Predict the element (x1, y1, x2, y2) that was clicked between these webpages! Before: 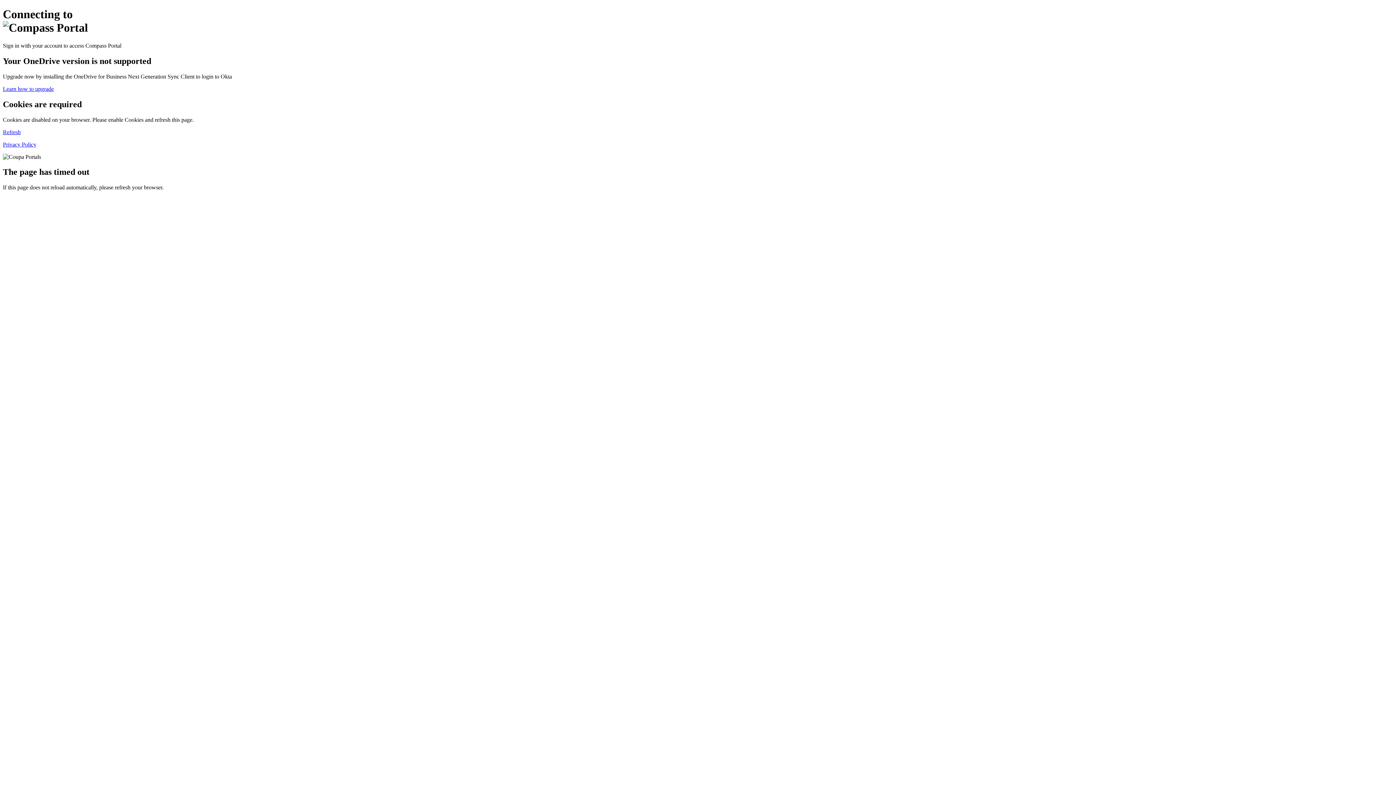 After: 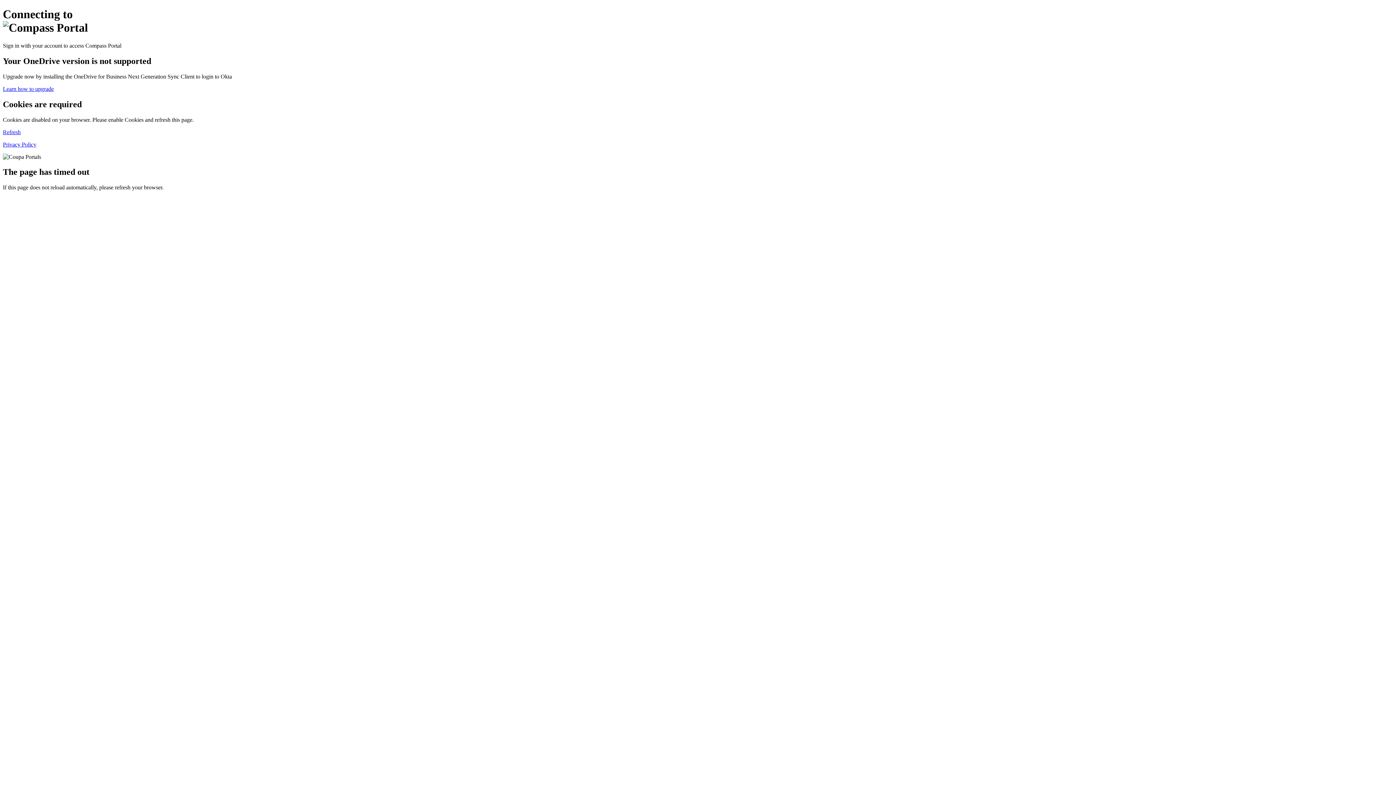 Action: label: Privacy Policy bbox: (2, 141, 36, 147)